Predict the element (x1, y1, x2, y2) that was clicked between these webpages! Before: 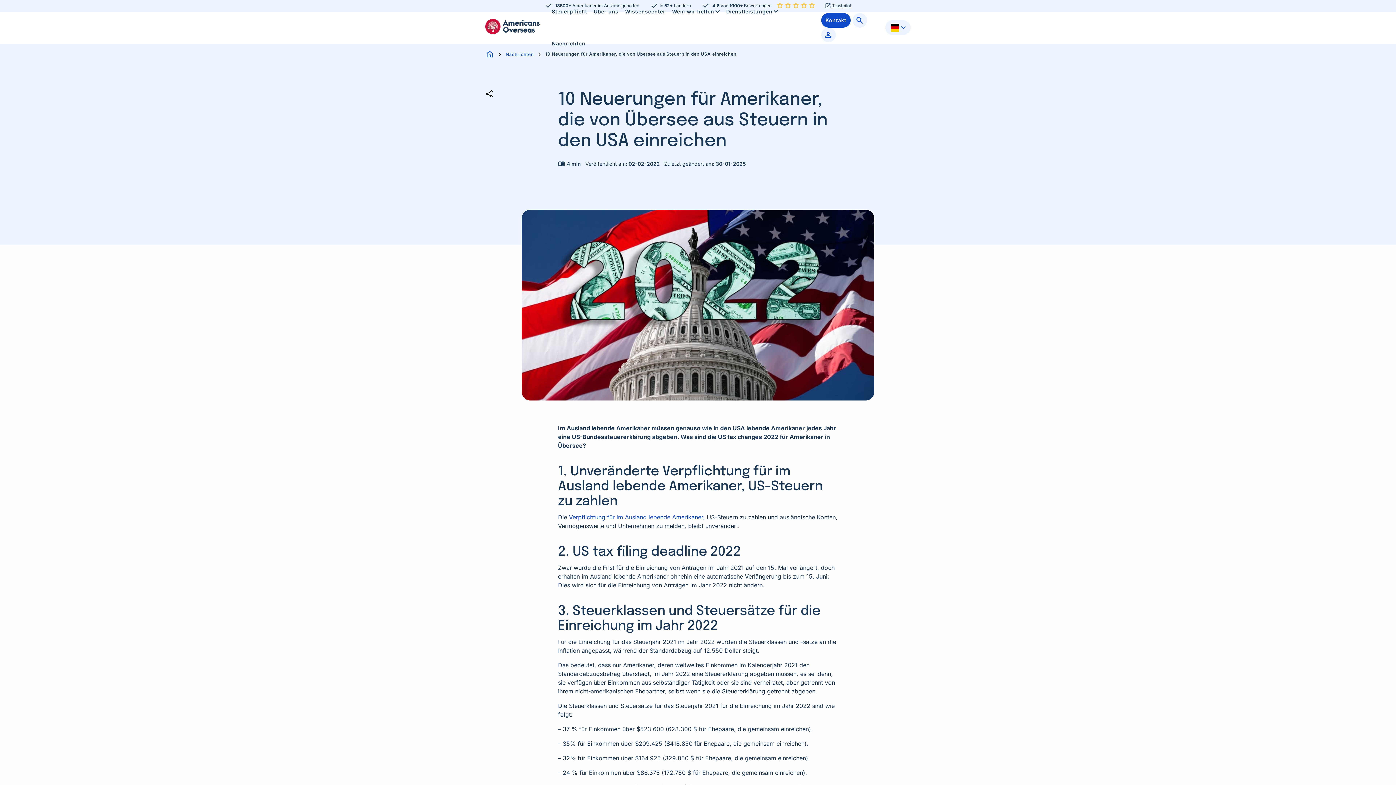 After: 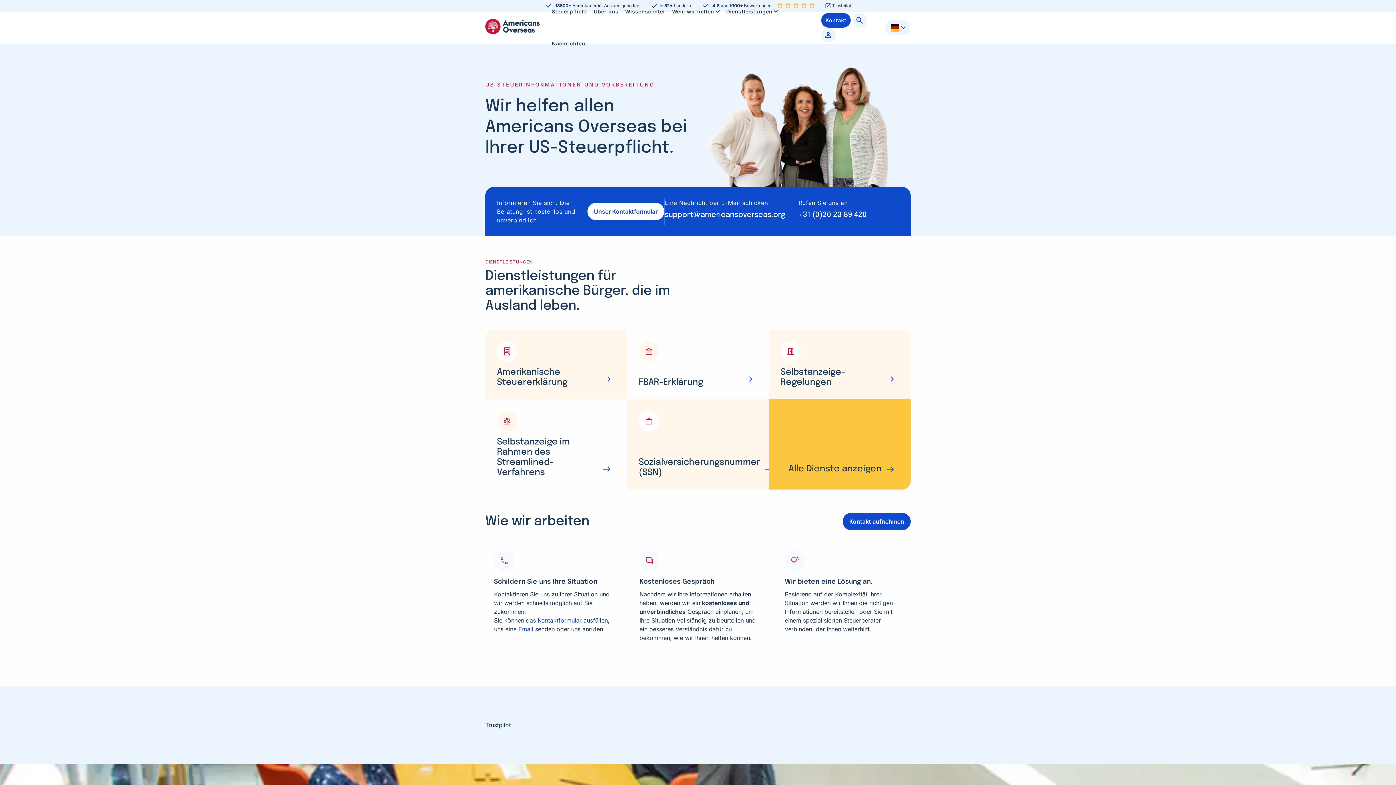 Action: bbox: (485, 48, 494, 60) label: home